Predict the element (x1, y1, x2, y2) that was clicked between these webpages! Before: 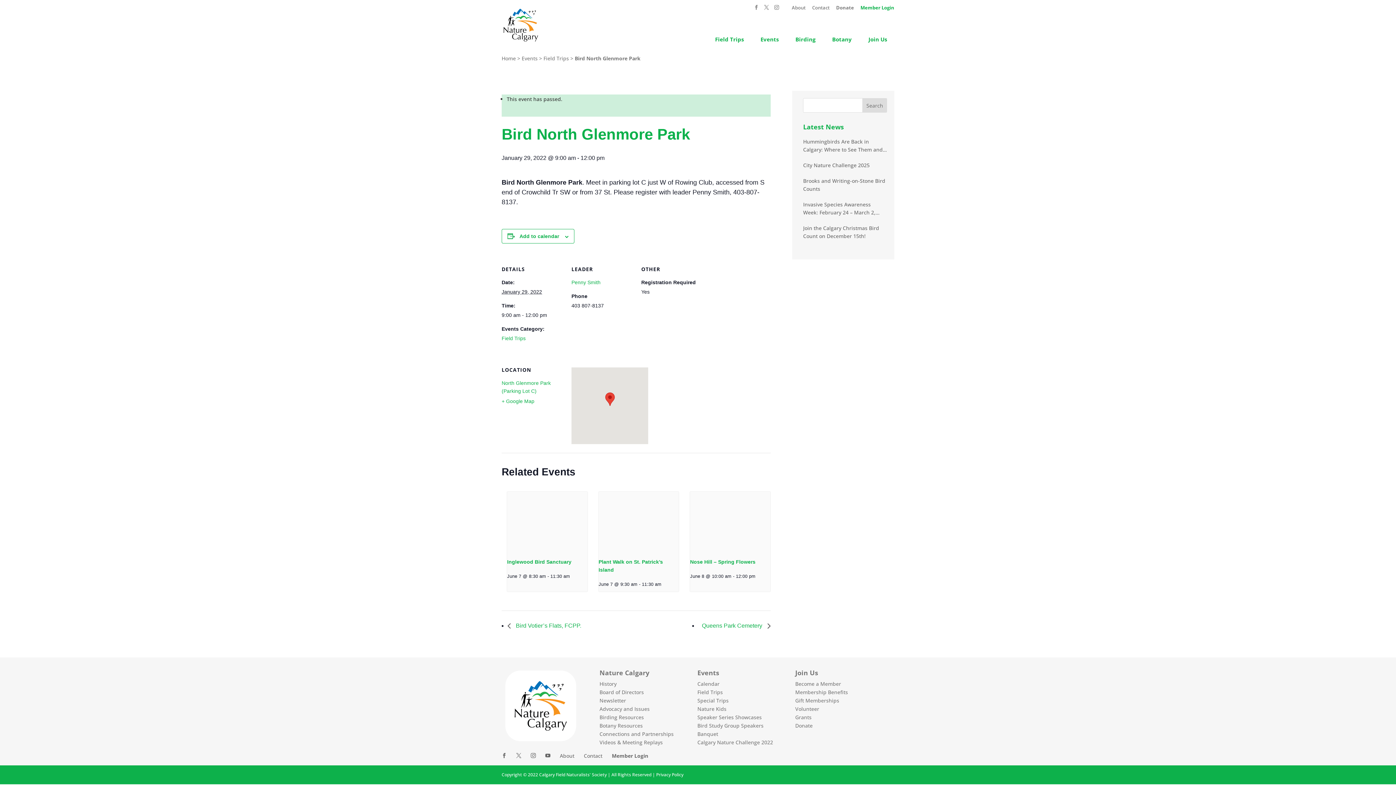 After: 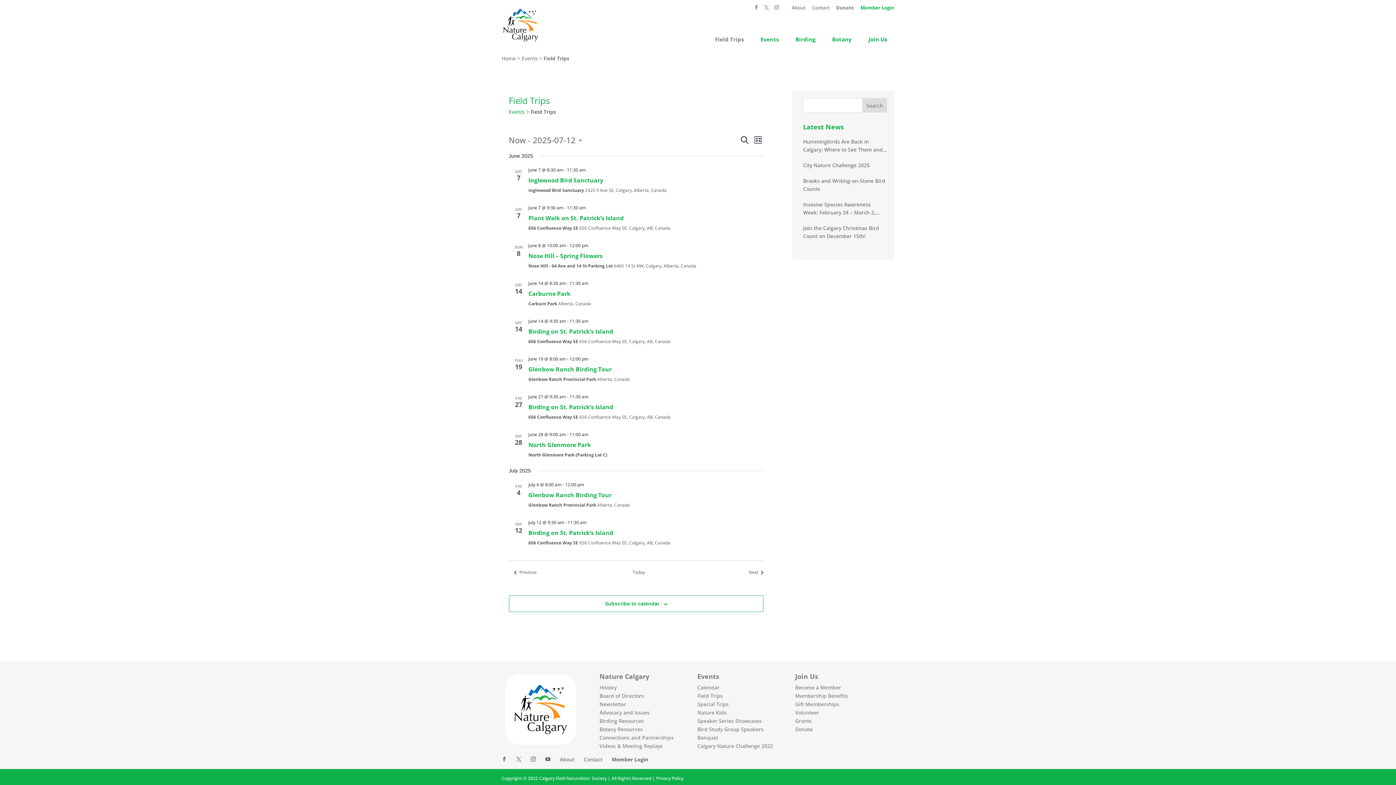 Action: label: Field Trips bbox: (543, 55, 569, 61)